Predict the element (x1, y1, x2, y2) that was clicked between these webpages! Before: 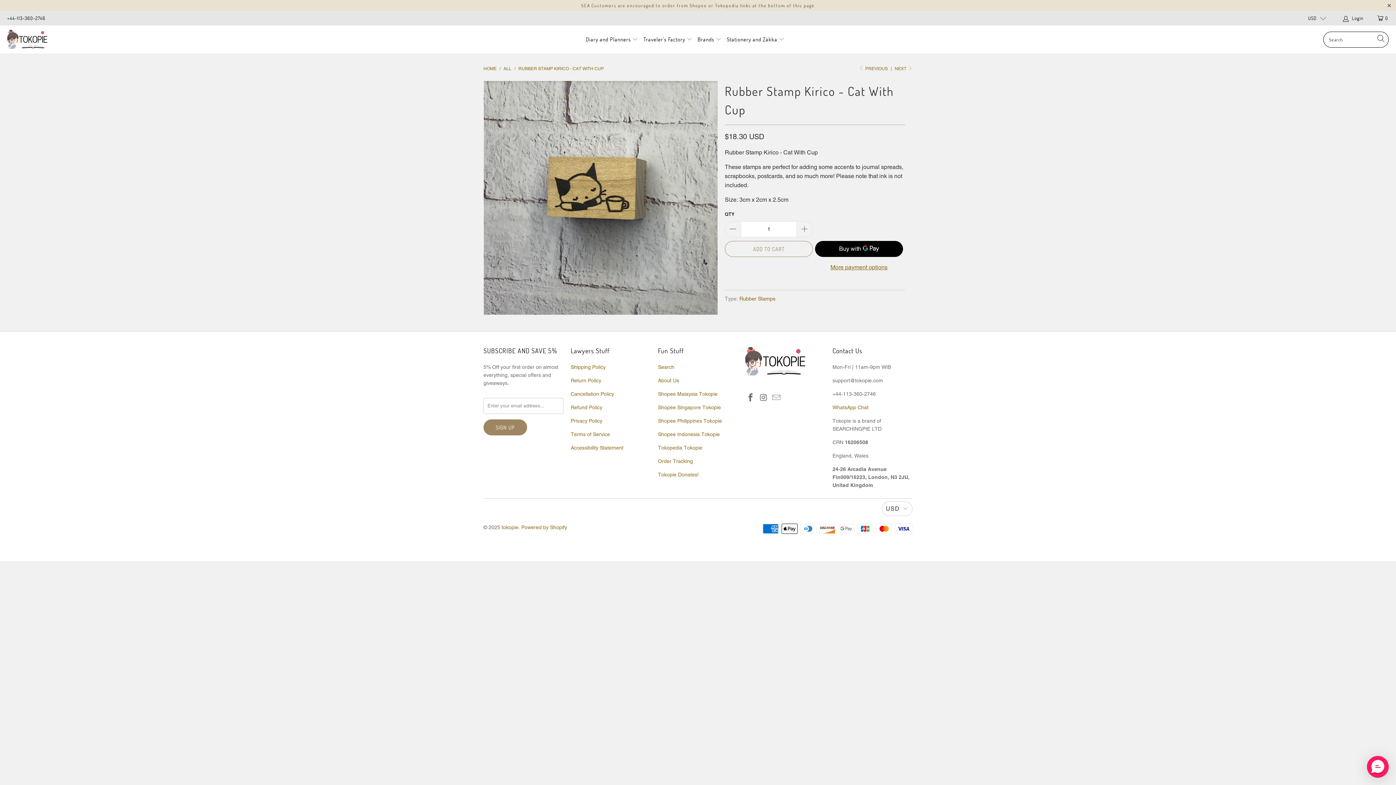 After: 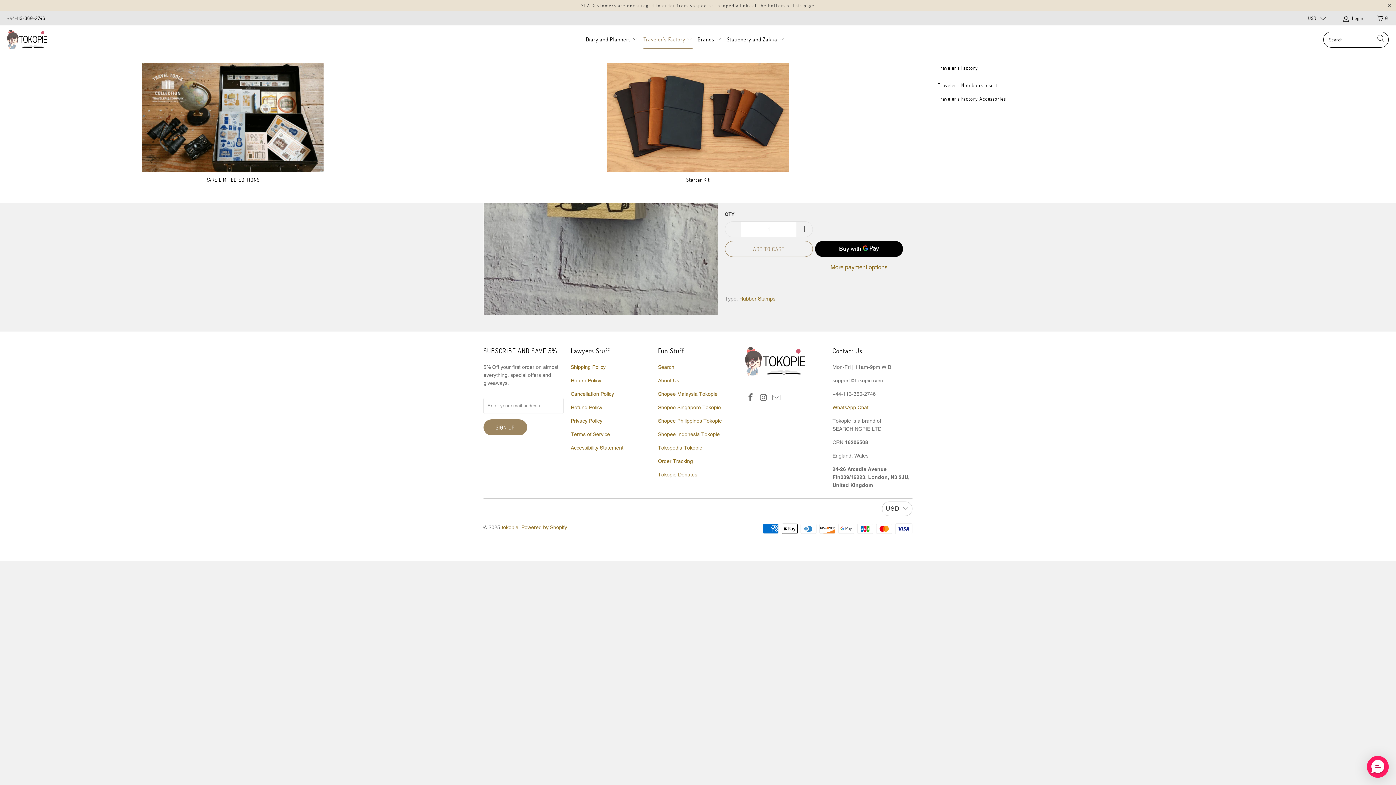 Action: label: Traveler's Factory  bbox: (643, 30, 692, 48)